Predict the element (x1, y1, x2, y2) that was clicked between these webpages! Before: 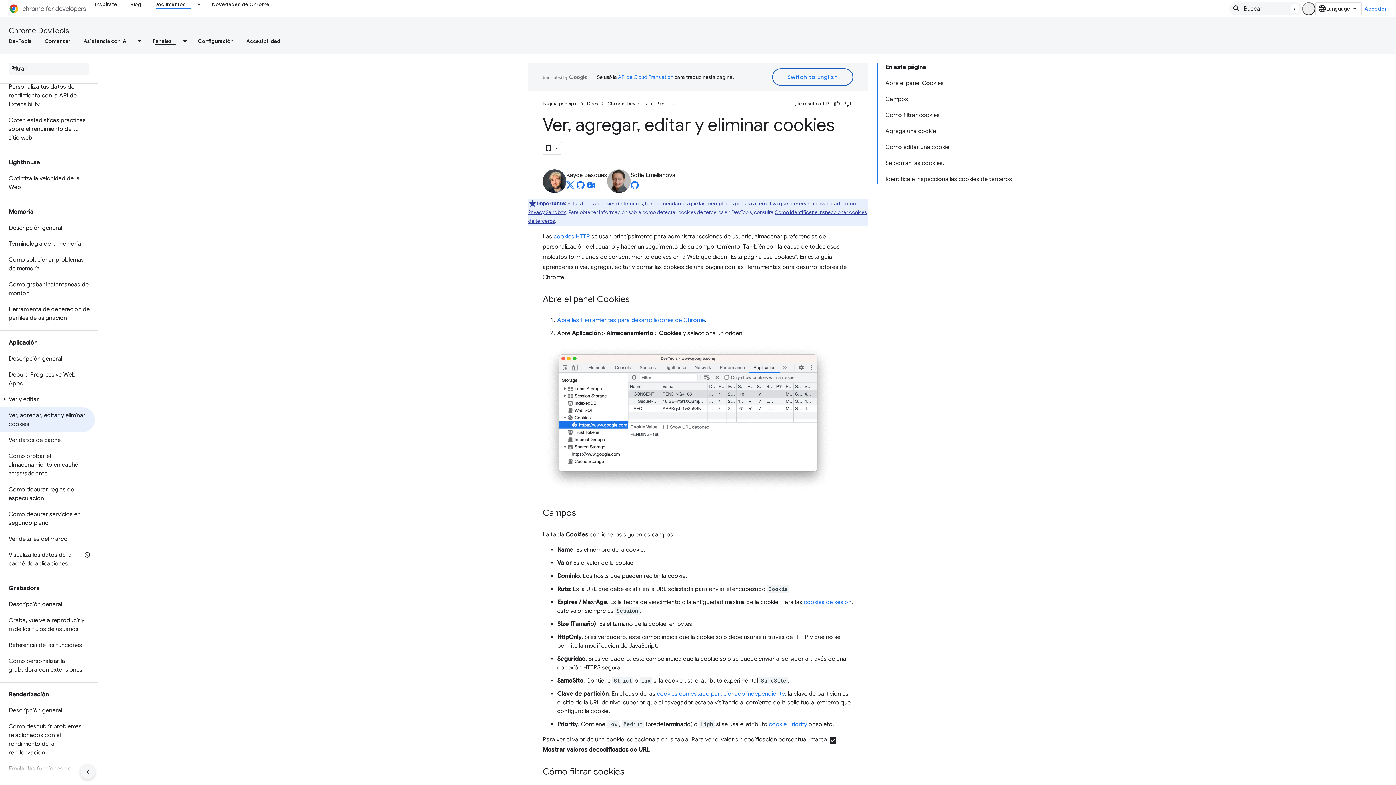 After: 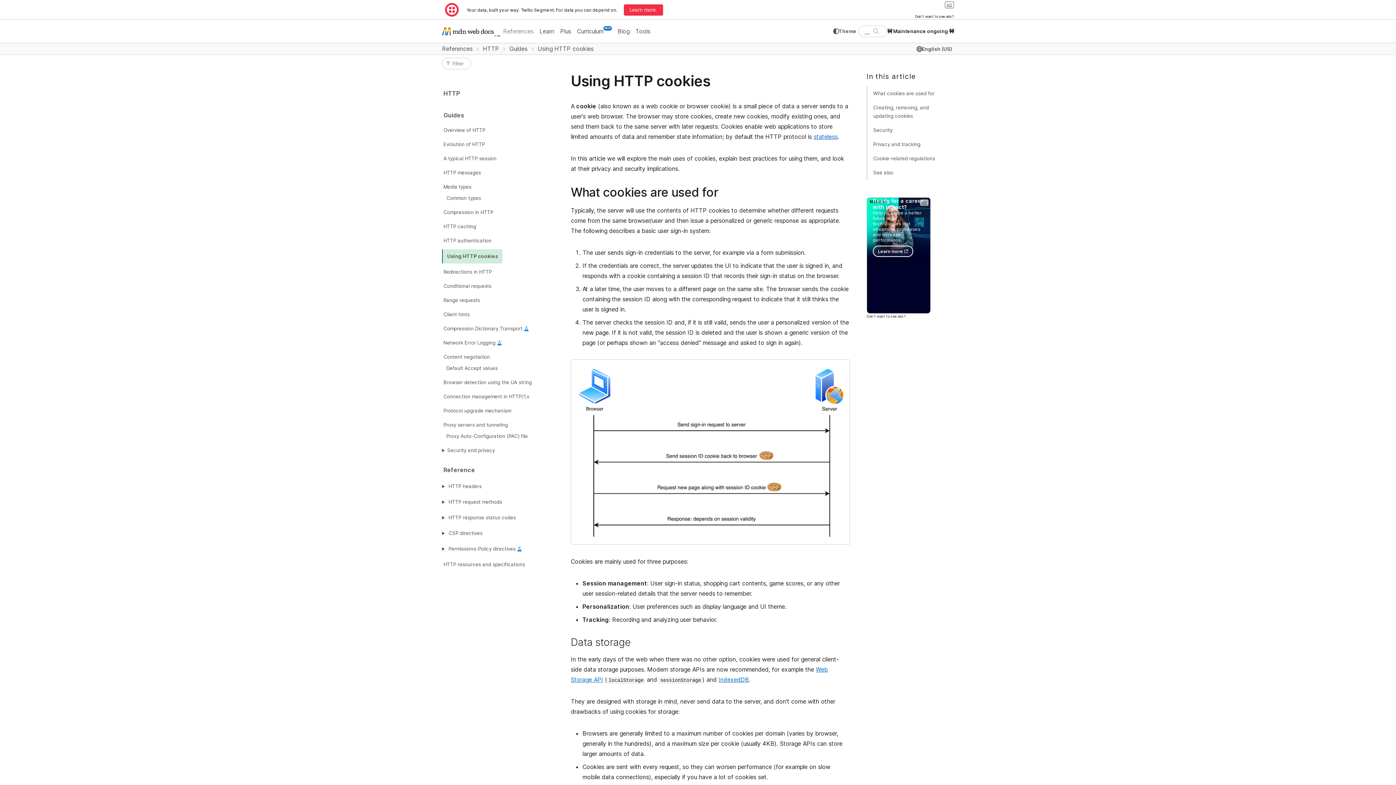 Action: label: cookies HTTP bbox: (553, 211, 590, 218)